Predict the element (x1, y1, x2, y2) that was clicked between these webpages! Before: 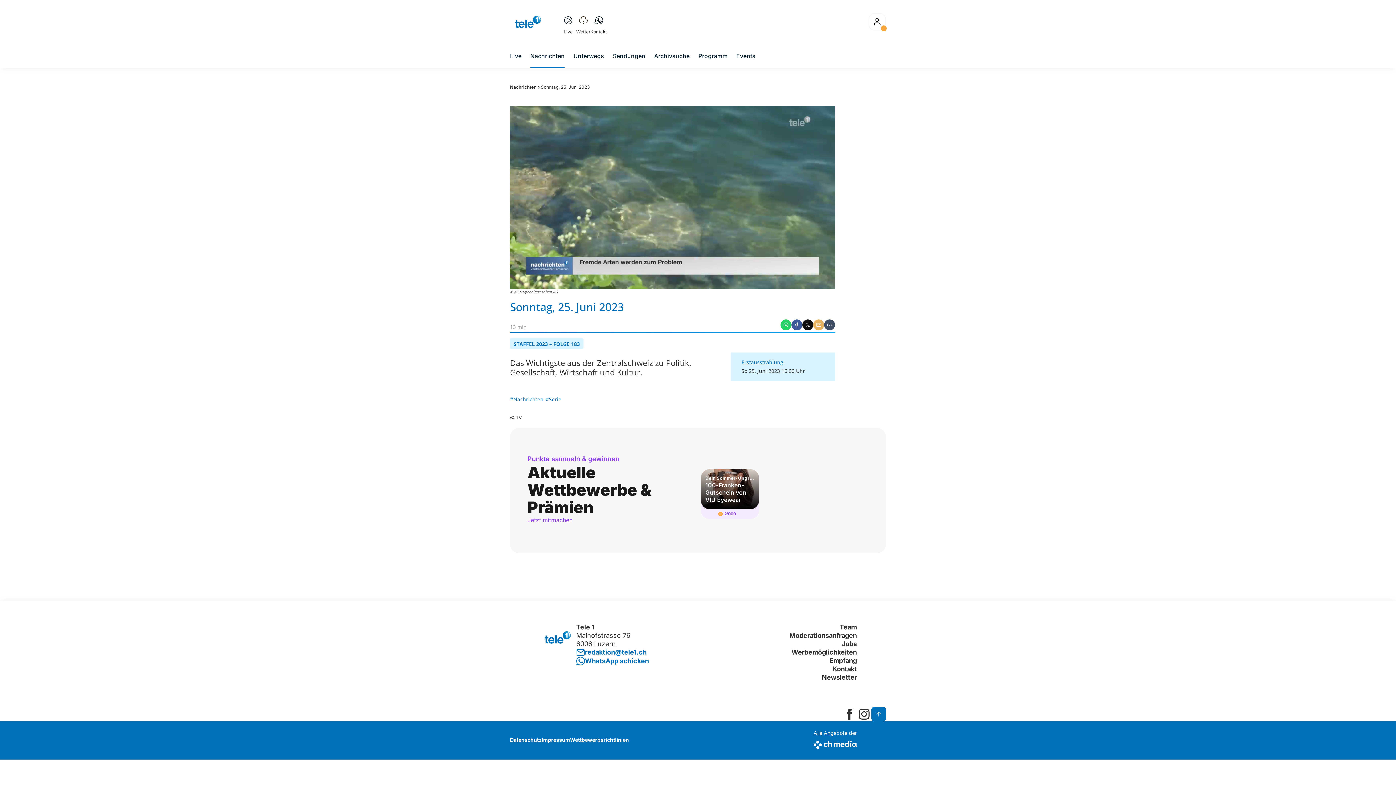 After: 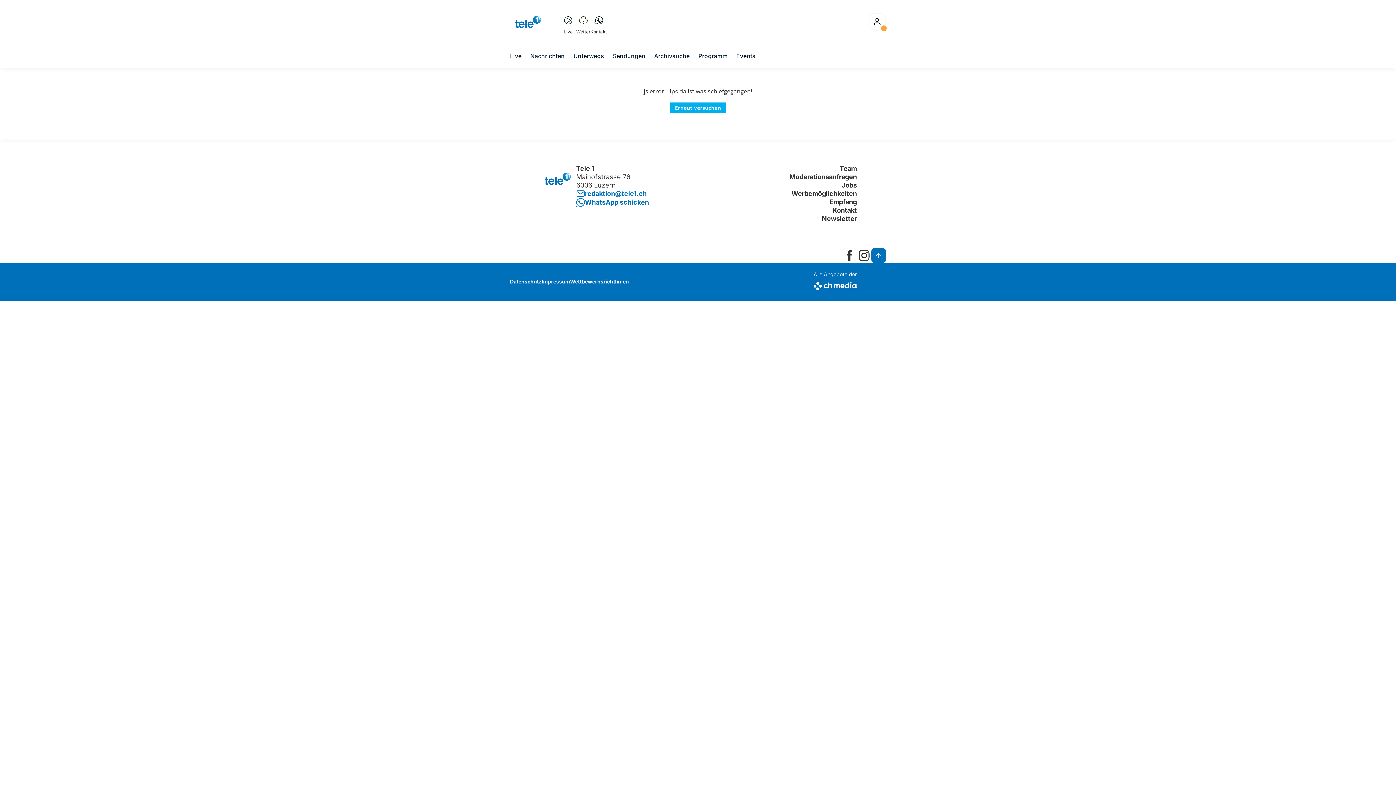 Action: bbox: (570, 737, 629, 743) label: Wettbewerbsrichtlinien